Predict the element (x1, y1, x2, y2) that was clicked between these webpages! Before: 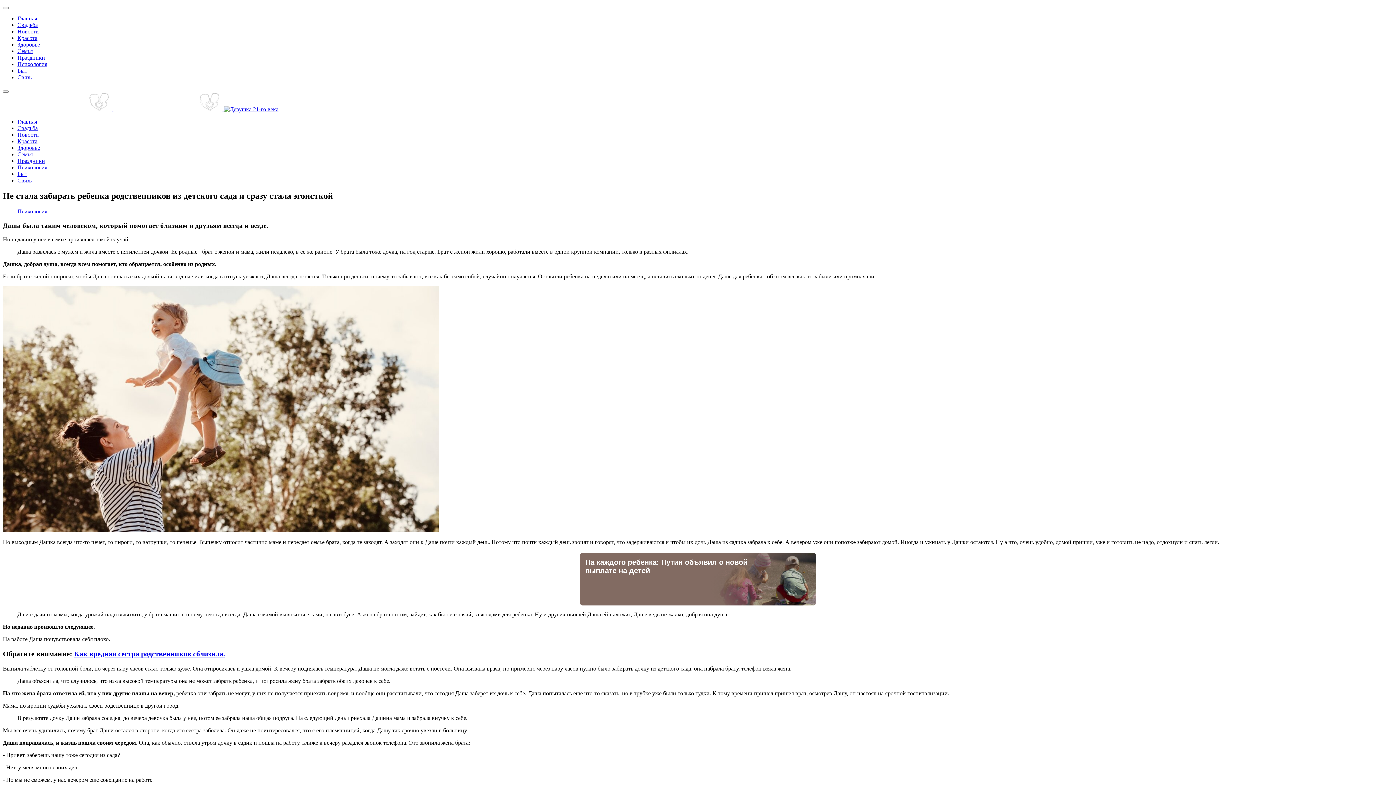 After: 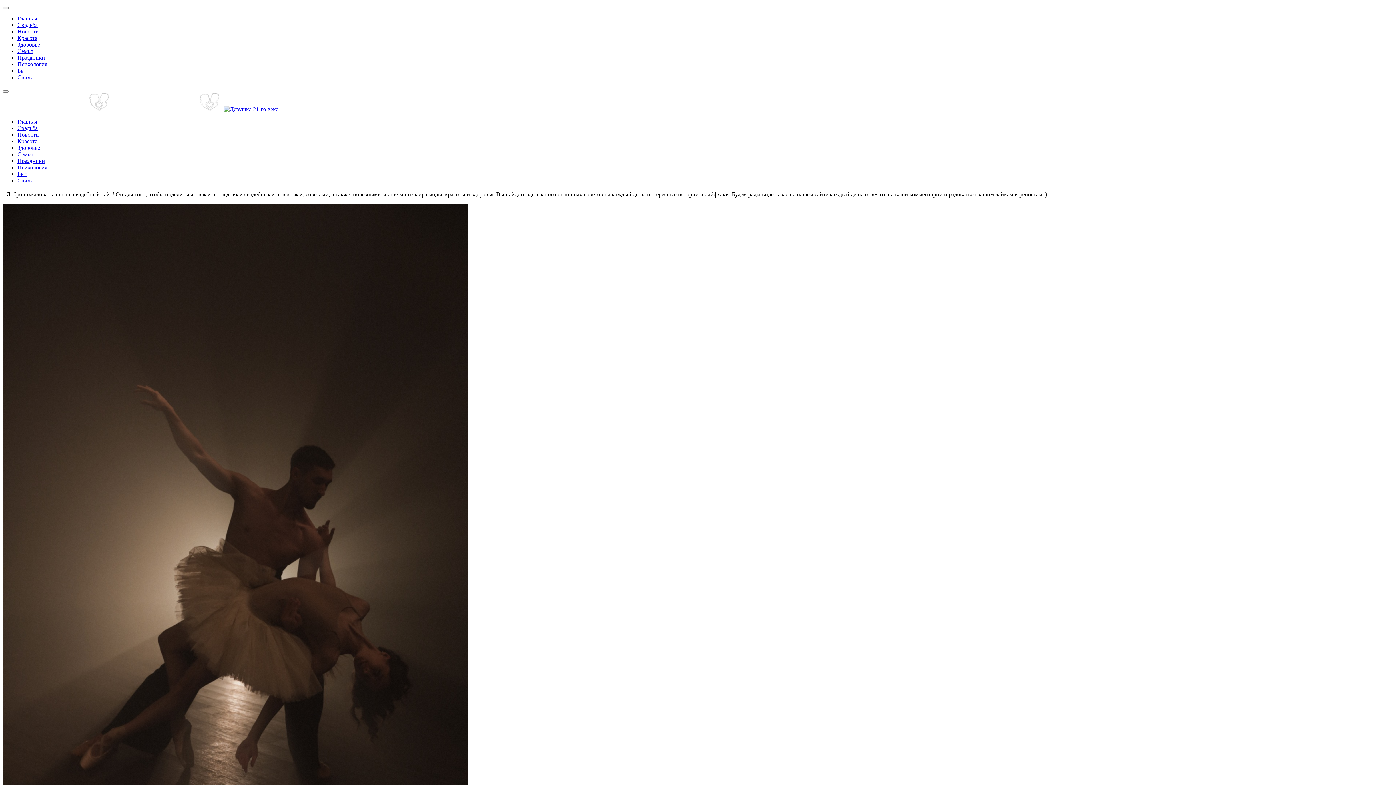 Action: bbox: (2, 106, 278, 112) label:   